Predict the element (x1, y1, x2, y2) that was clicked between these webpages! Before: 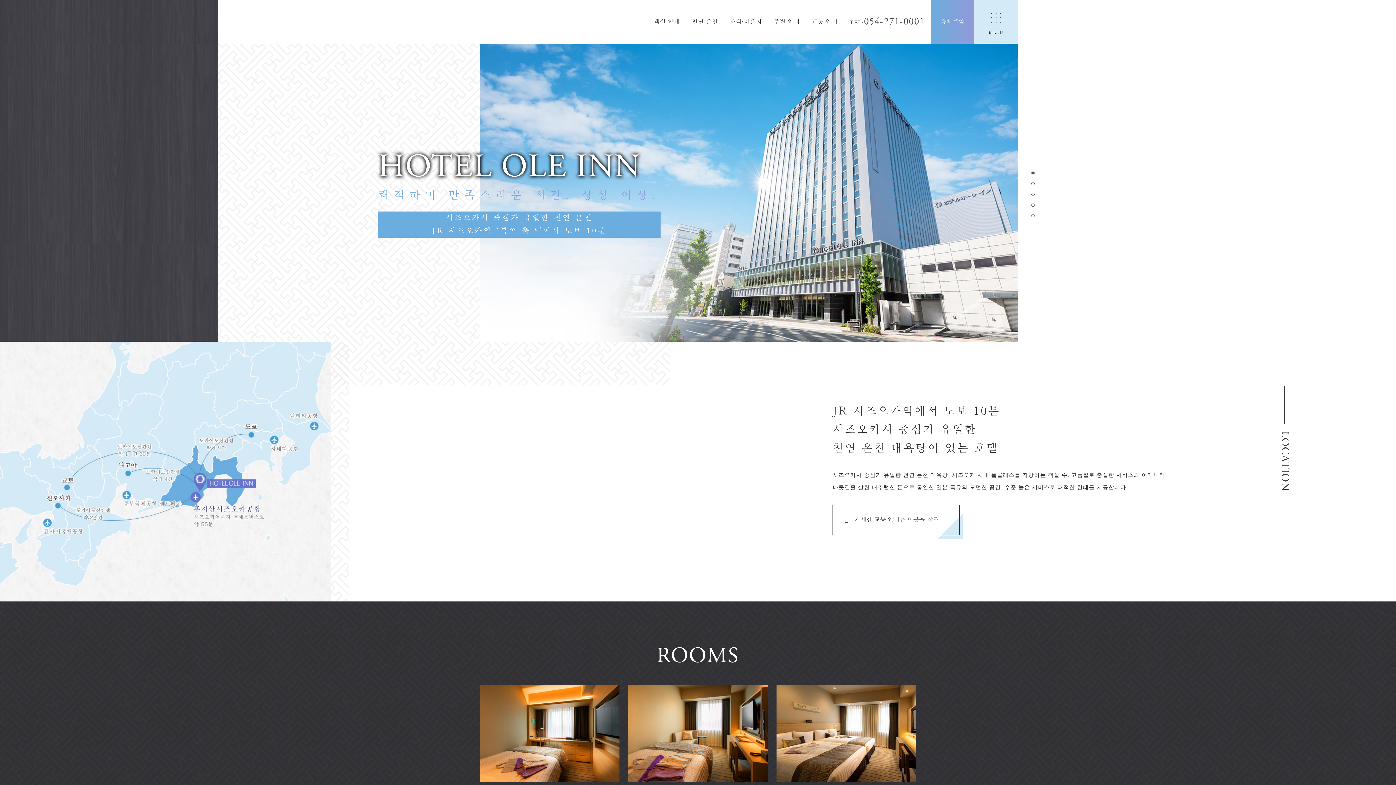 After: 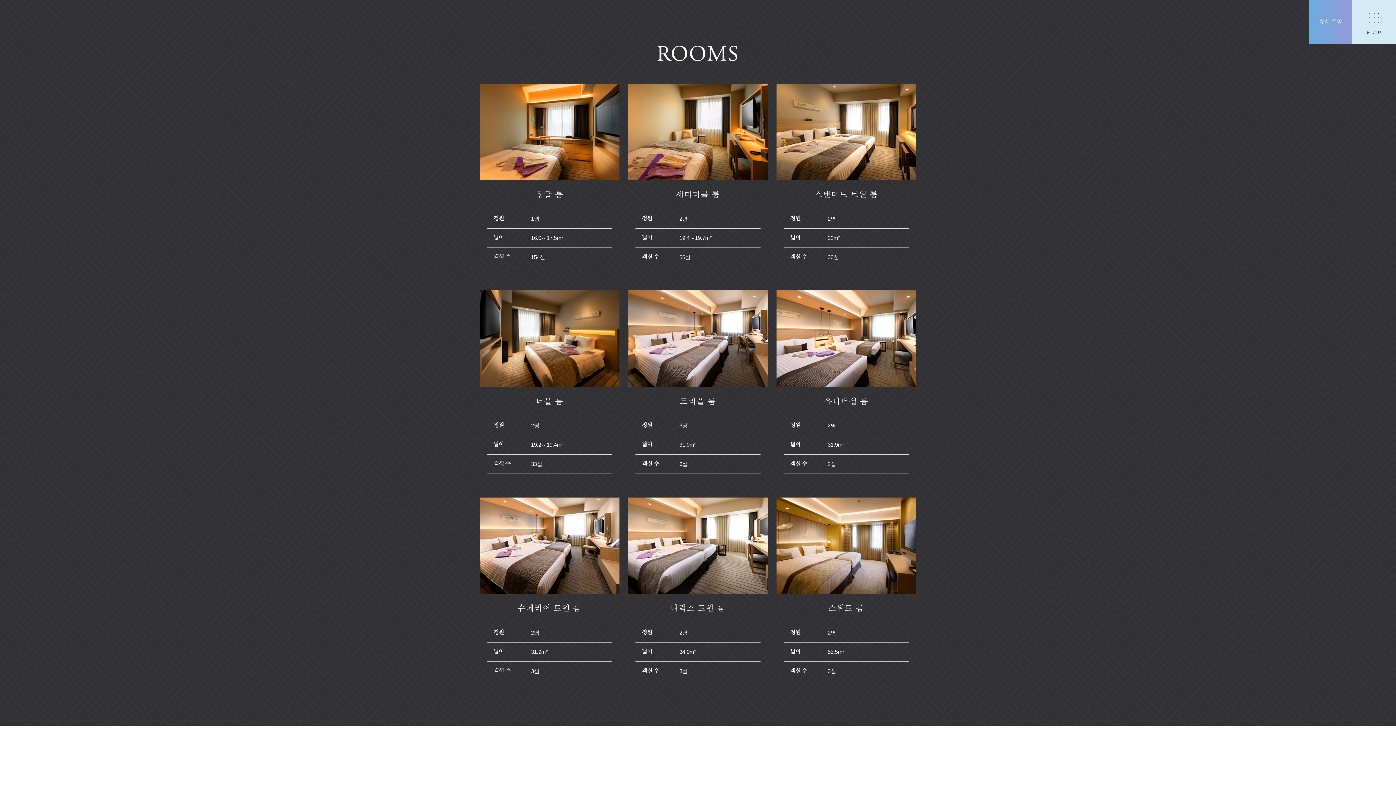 Action: bbox: (654, 18, 680, 24) label: 객실 안내